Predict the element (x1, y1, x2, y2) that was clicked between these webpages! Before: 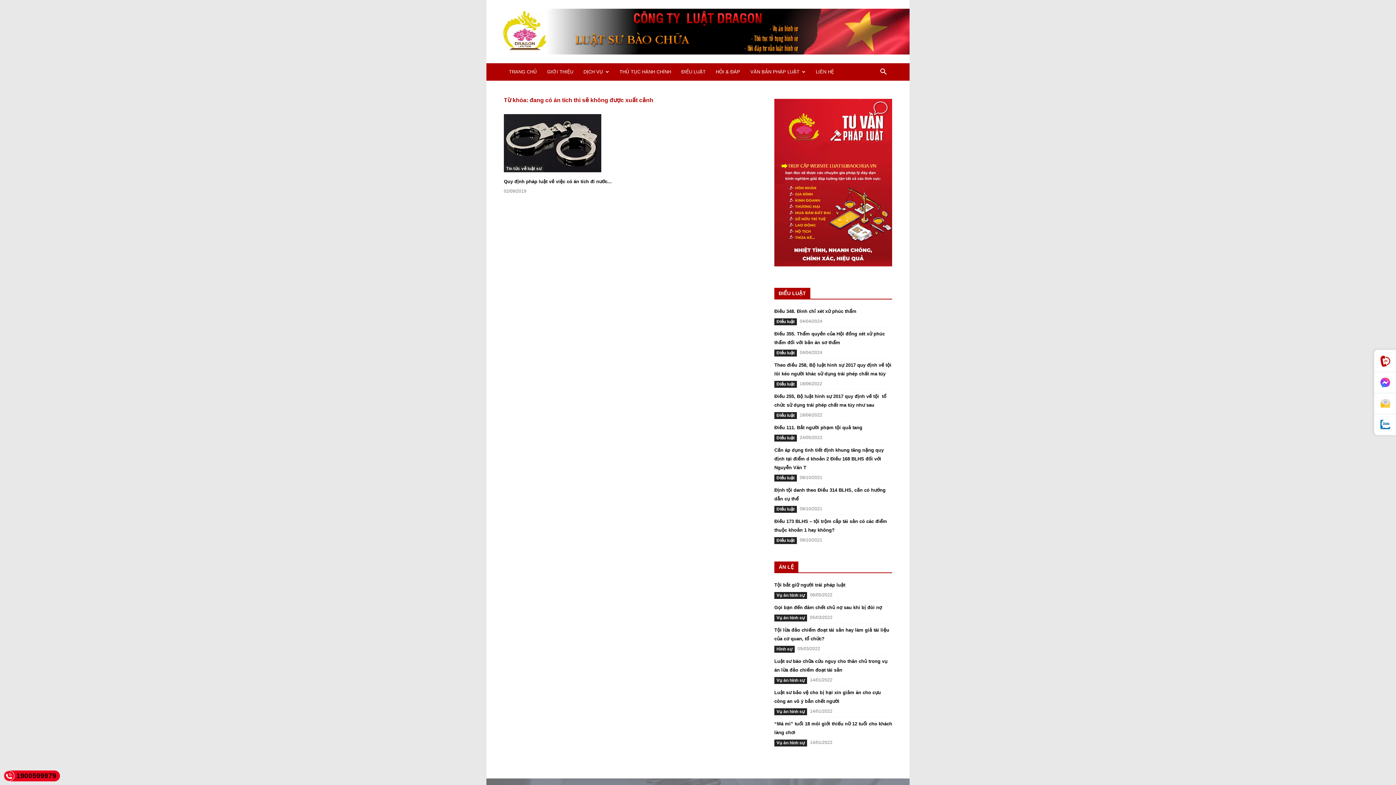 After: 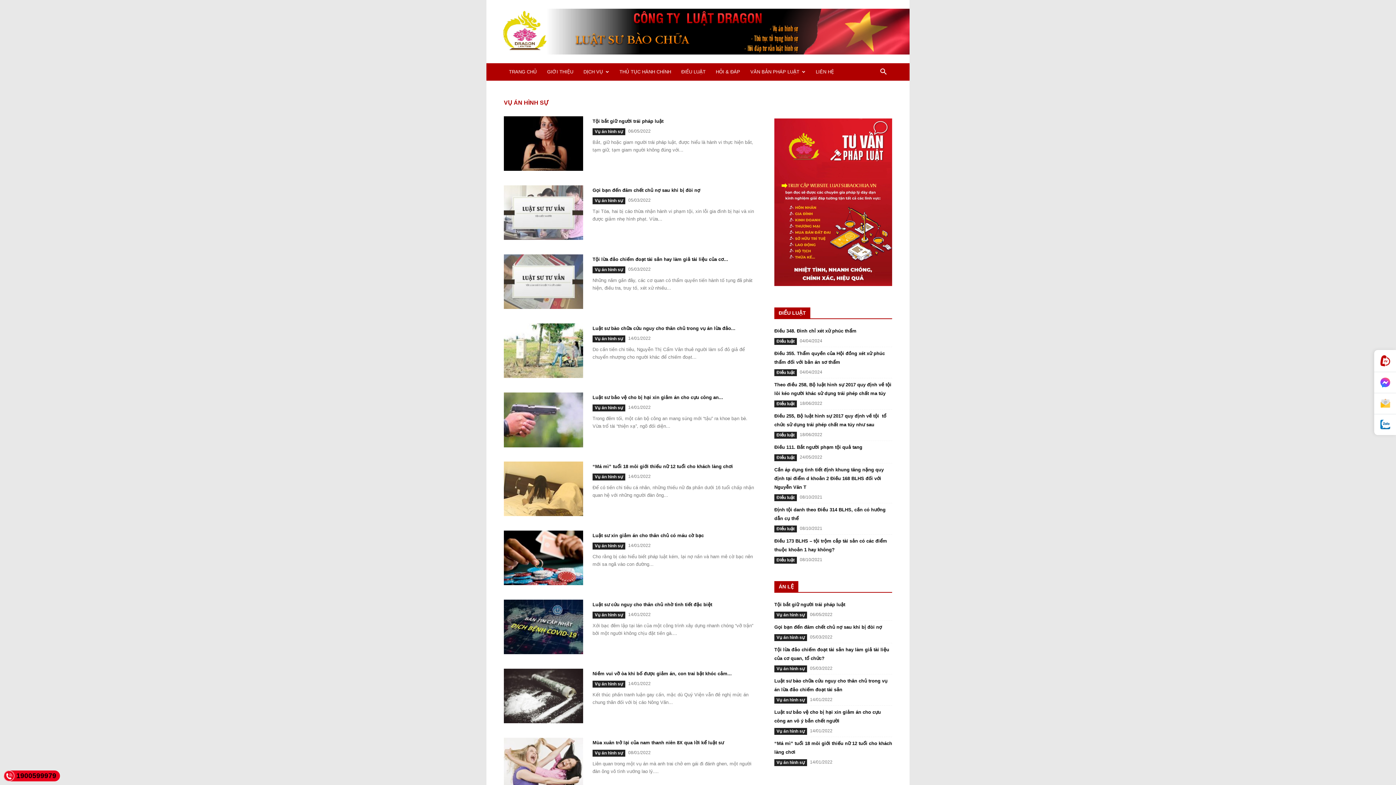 Action: bbox: (774, 740, 807, 747) label: Vụ án hình sự